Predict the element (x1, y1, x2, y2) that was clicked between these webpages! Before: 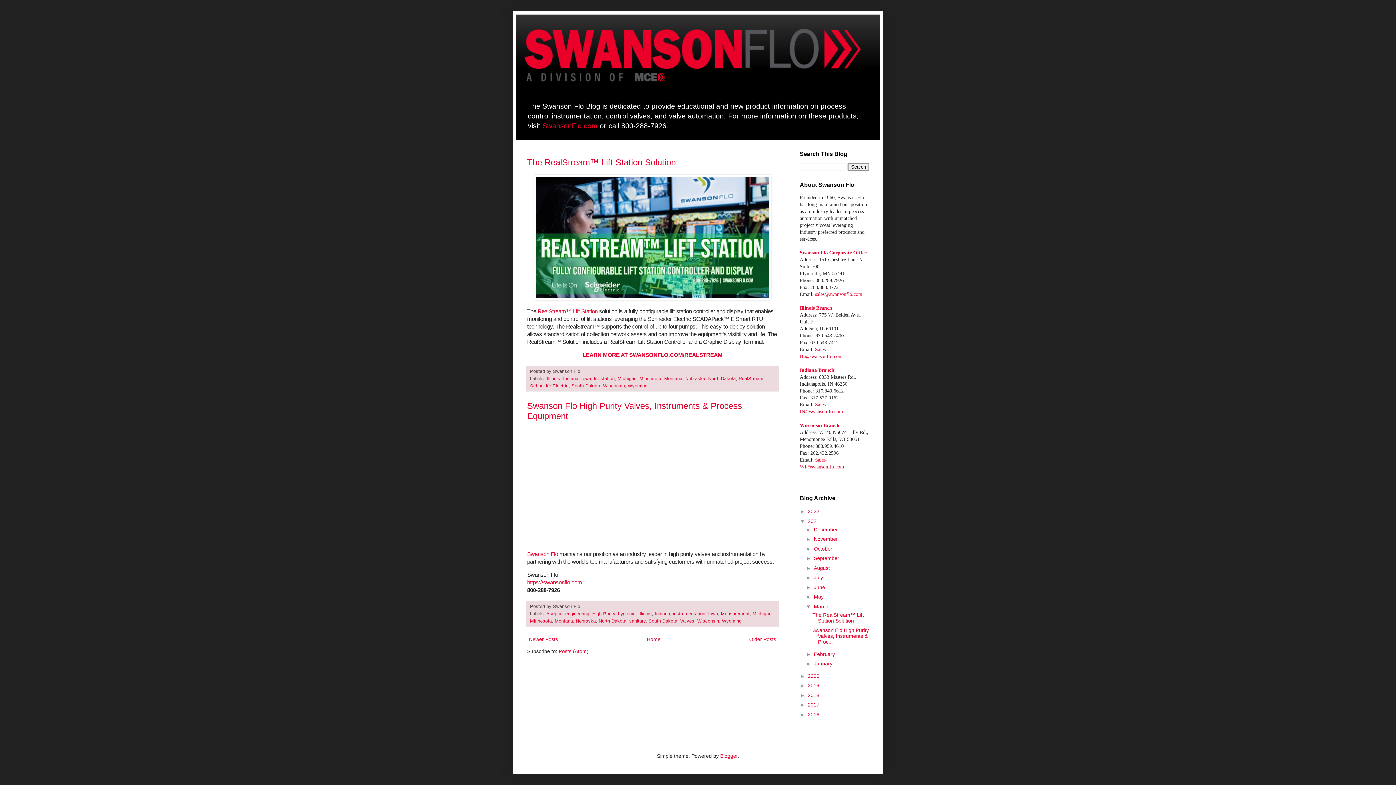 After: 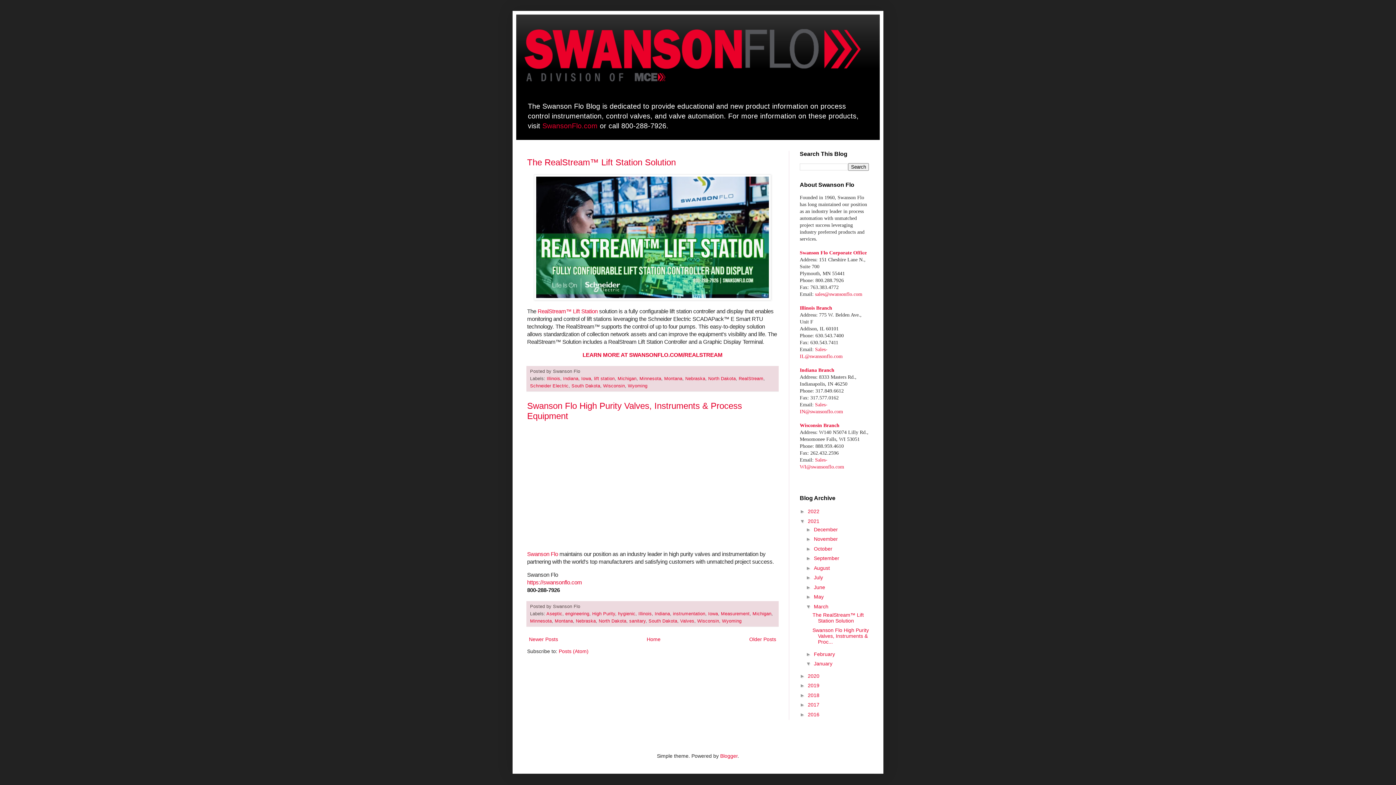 Action: bbox: (806, 661, 814, 667) label: ►  